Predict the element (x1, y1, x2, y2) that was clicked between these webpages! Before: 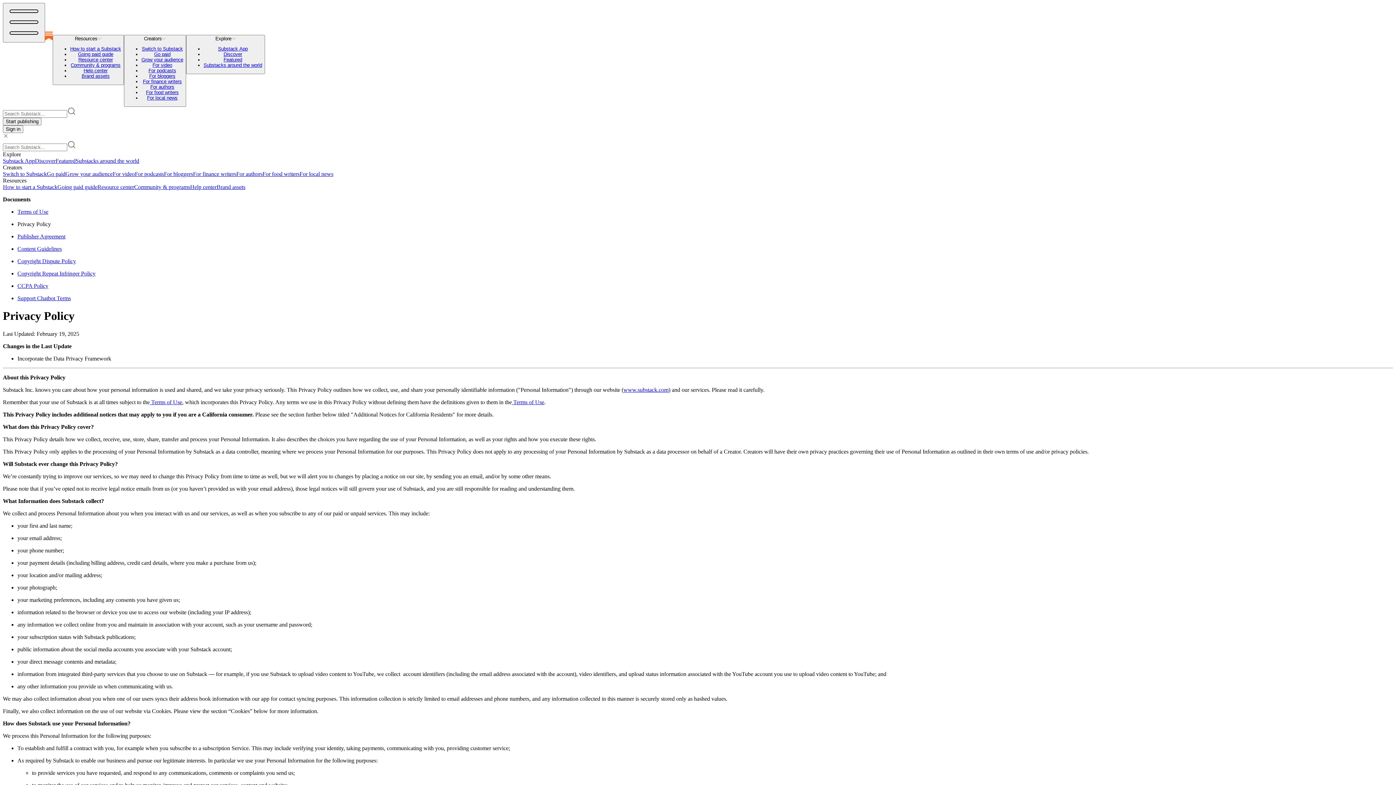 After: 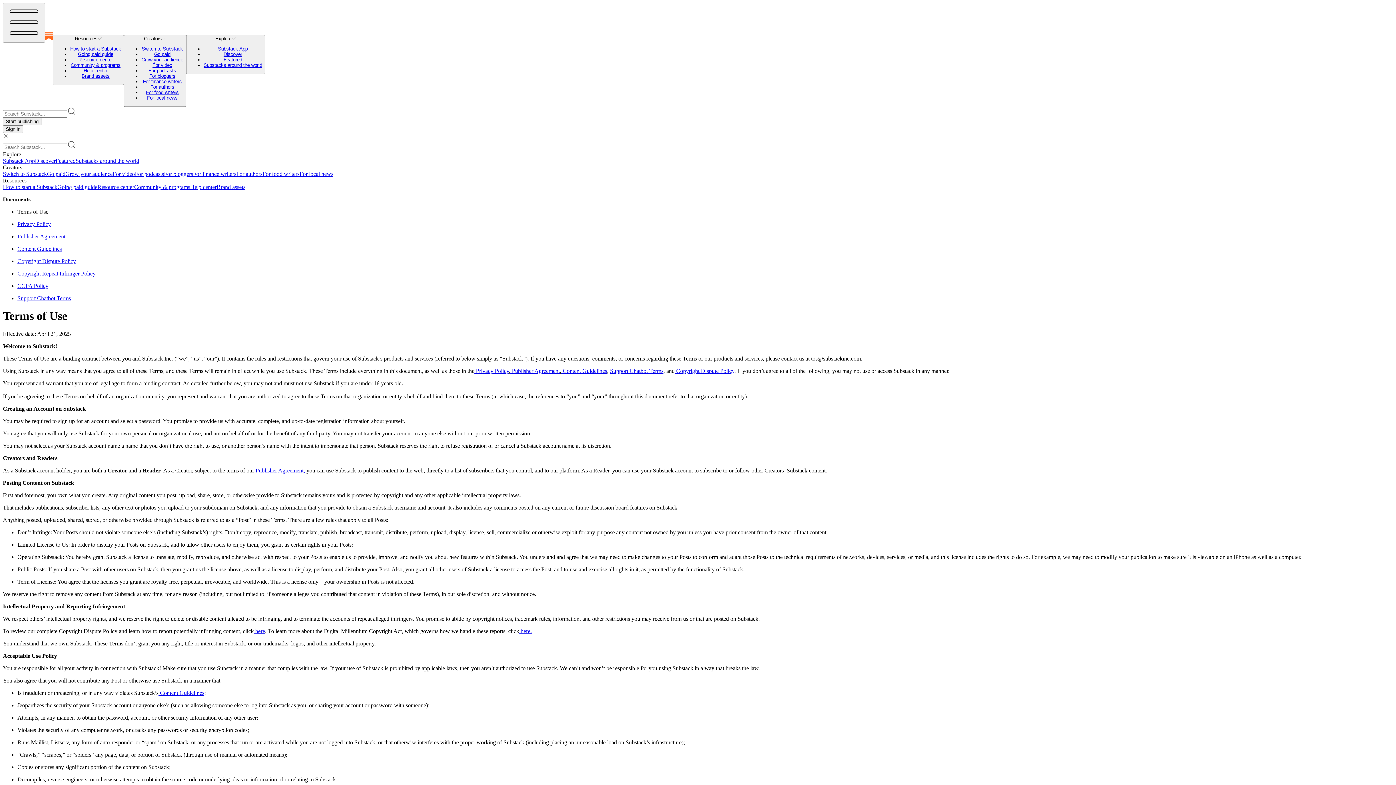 Action: label: Terms of Use bbox: (17, 208, 48, 214)